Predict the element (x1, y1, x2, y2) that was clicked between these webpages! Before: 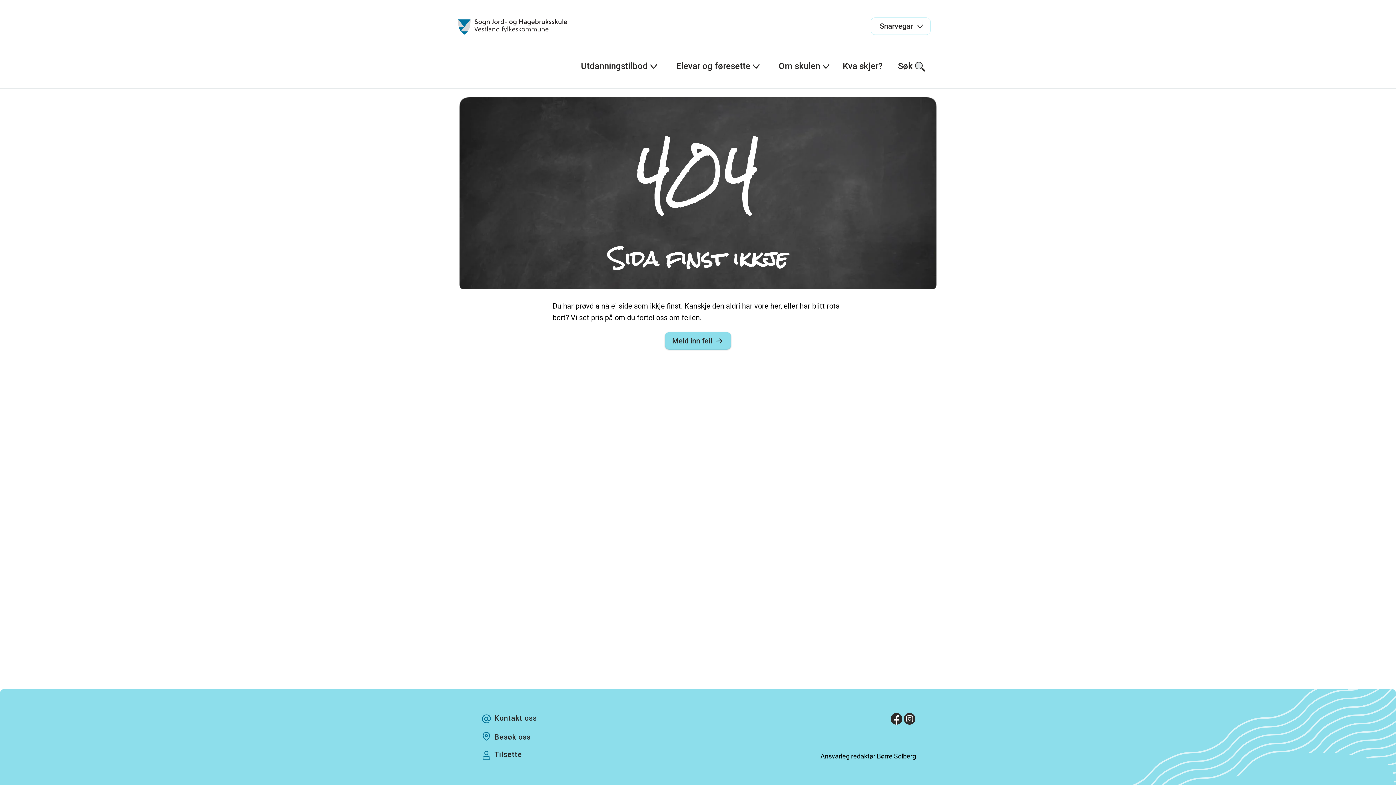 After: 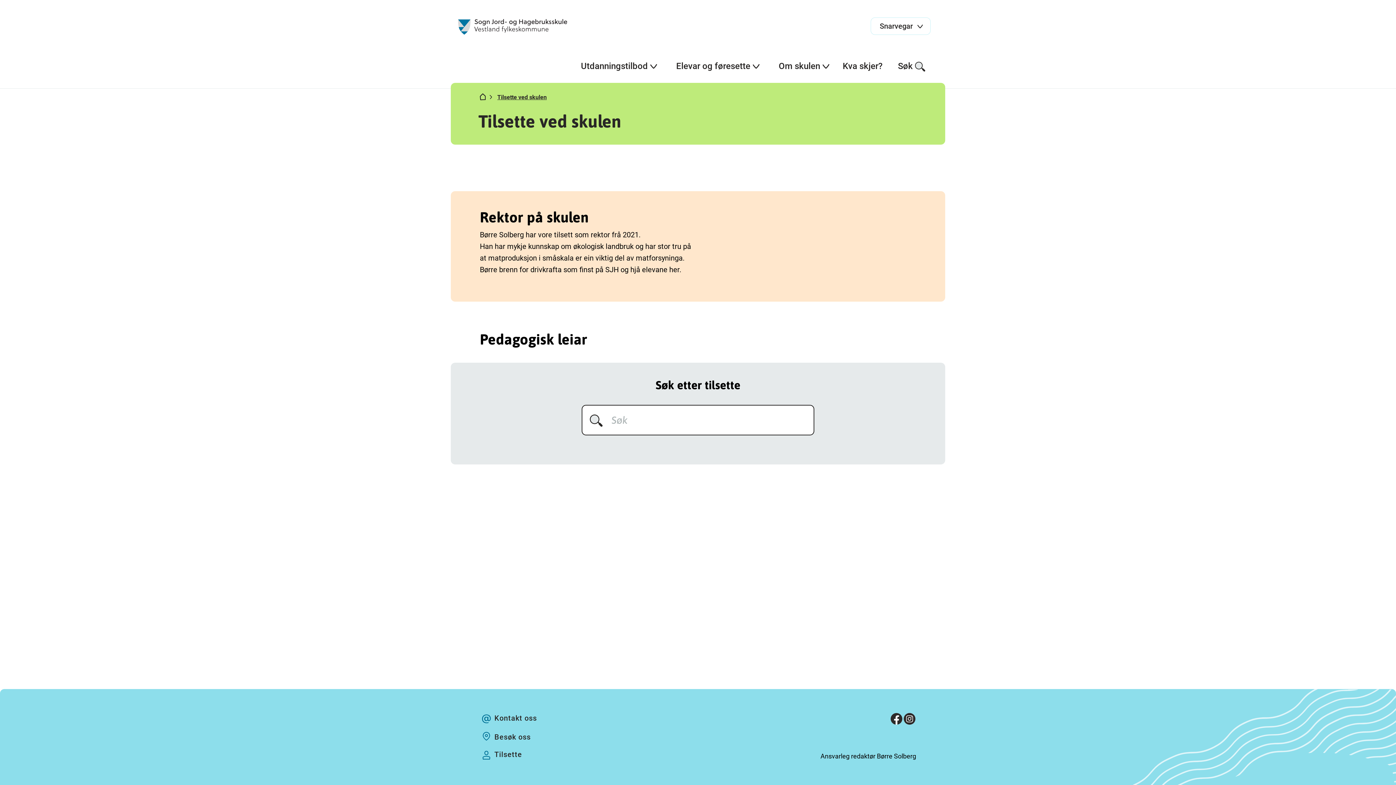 Action: bbox: (494, 749, 522, 762) label: Tilsette